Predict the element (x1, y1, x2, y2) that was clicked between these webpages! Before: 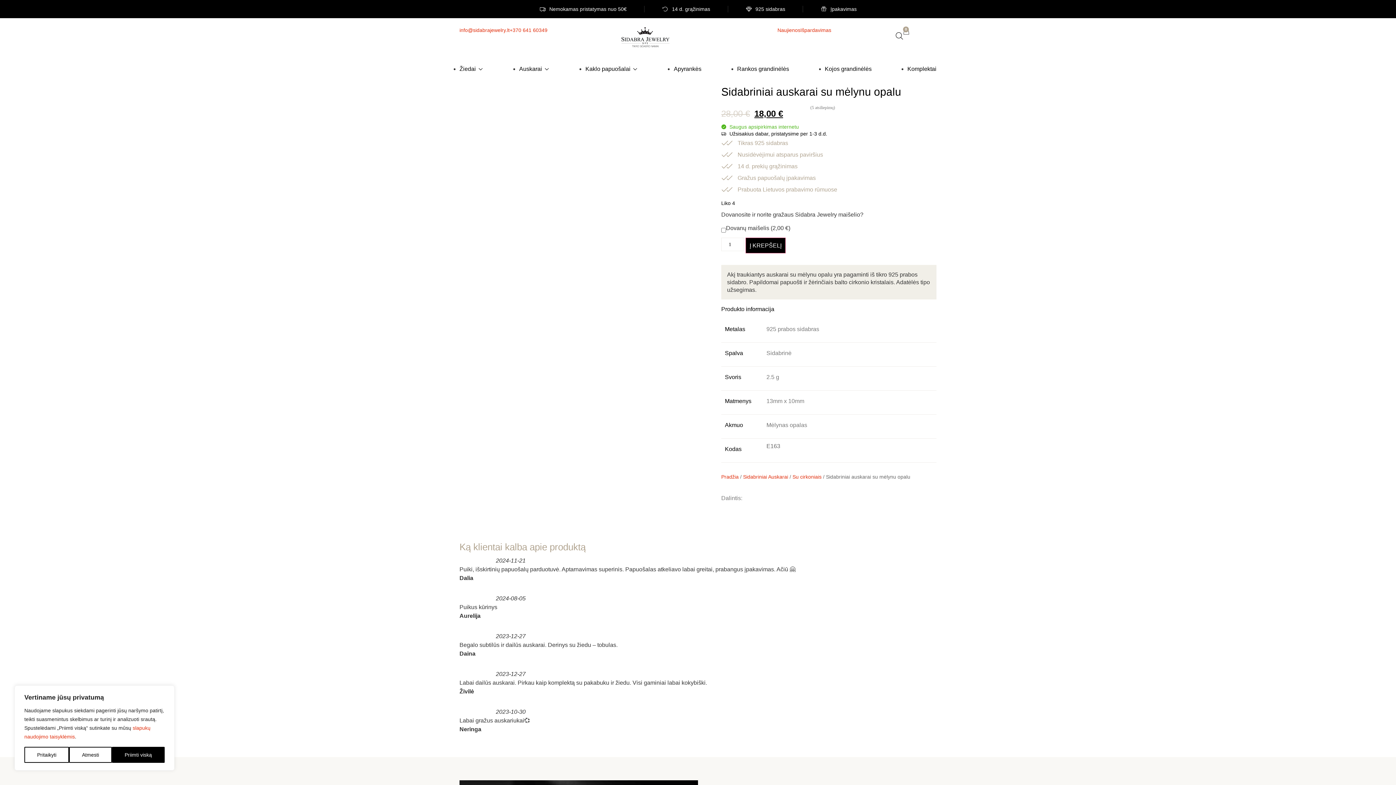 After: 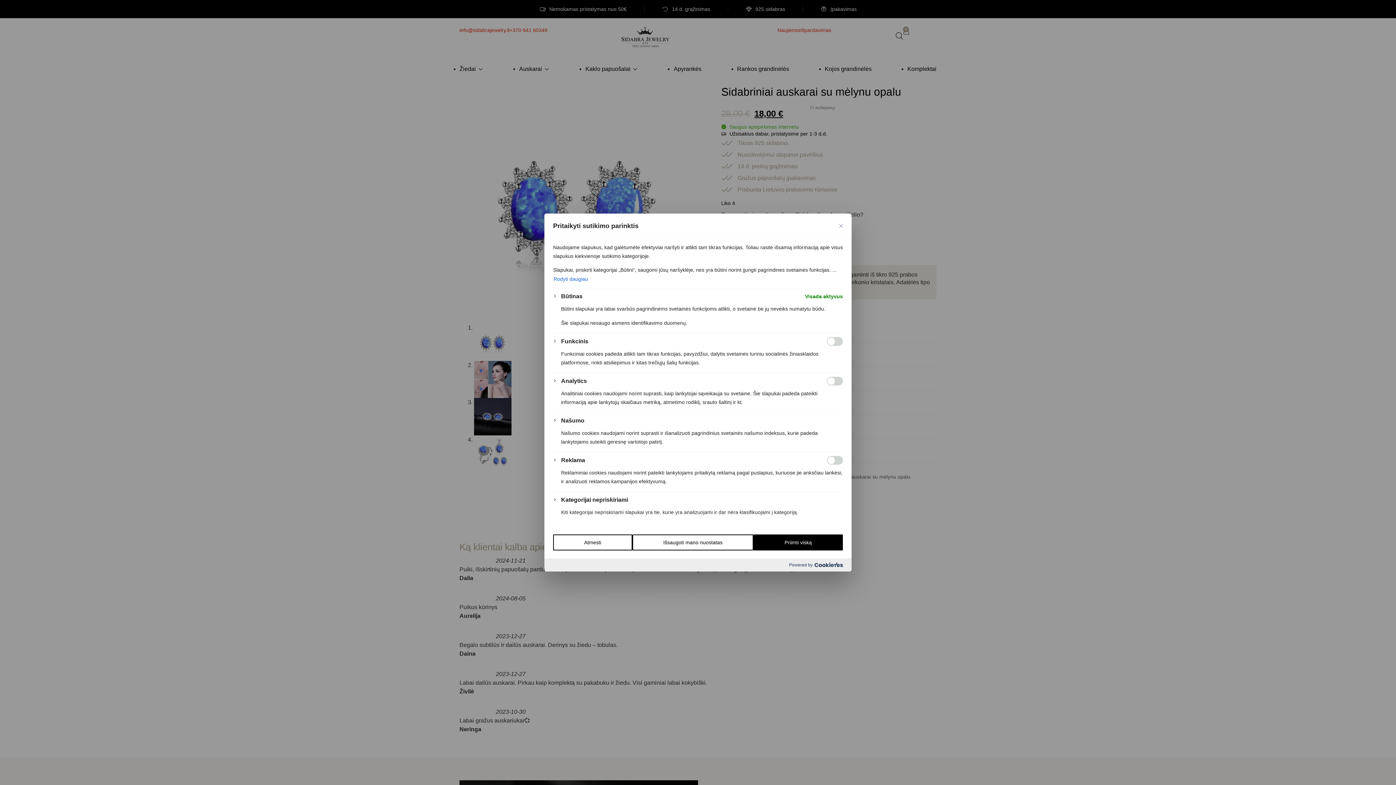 Action: bbox: (24, 747, 69, 763) label: Pritaikyti